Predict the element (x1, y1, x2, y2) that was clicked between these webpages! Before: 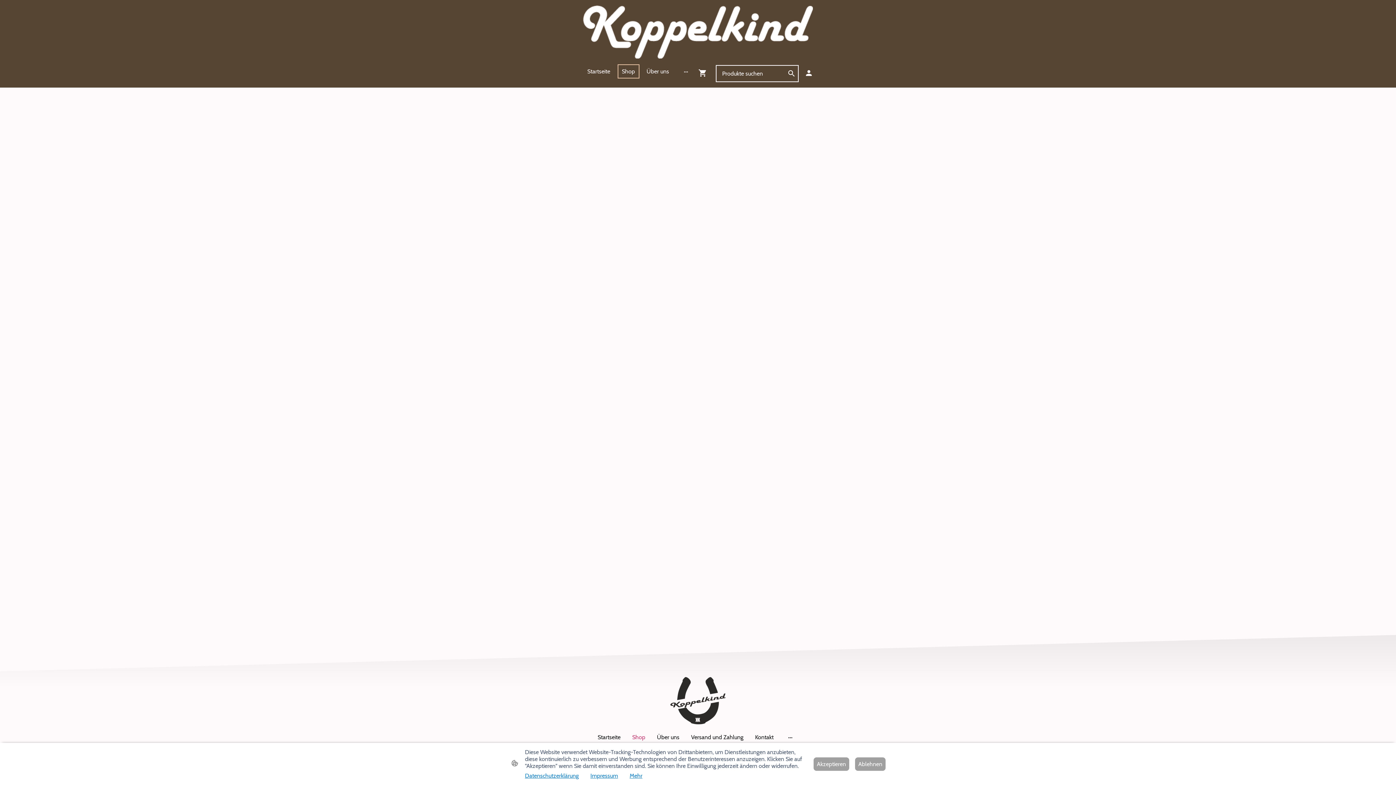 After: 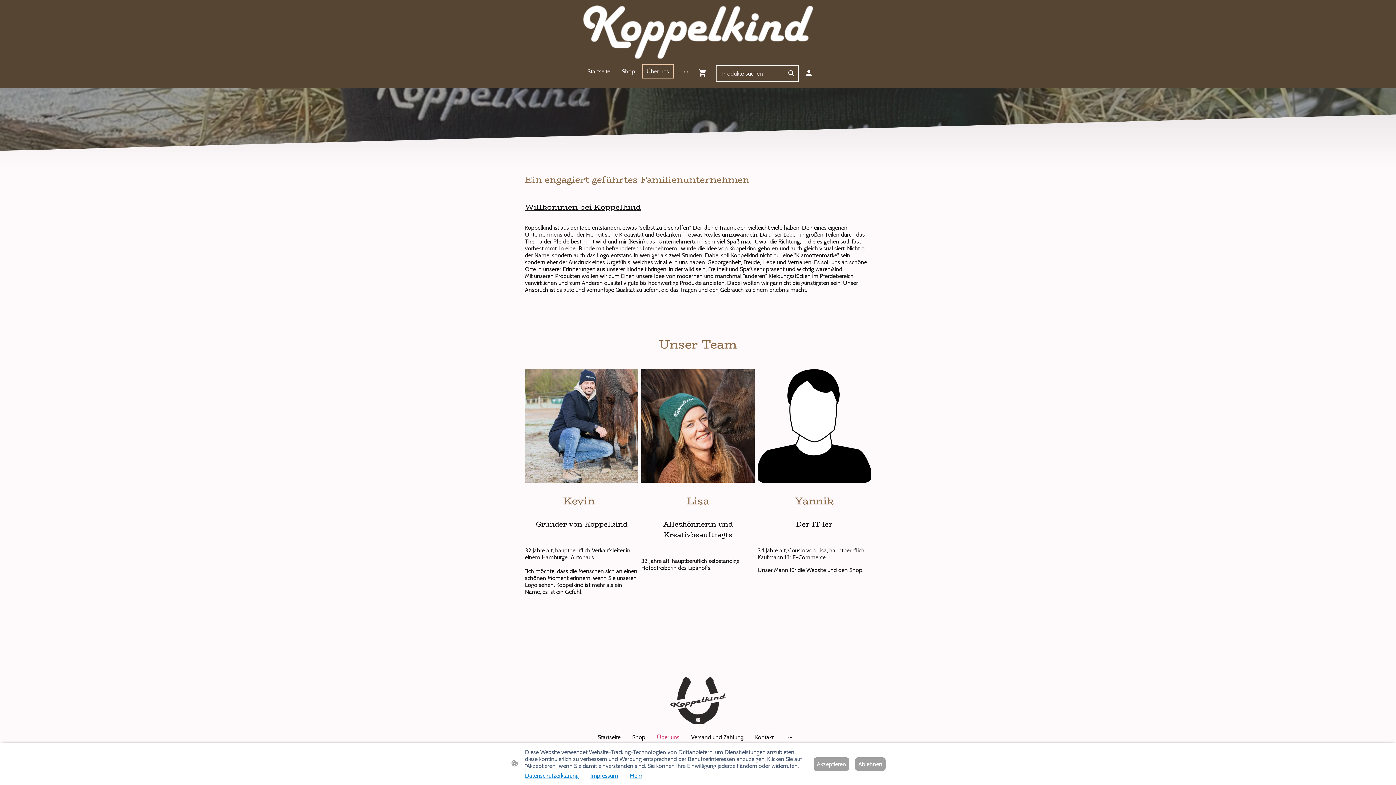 Action: label: Über uns bbox: (653, 731, 683, 744)